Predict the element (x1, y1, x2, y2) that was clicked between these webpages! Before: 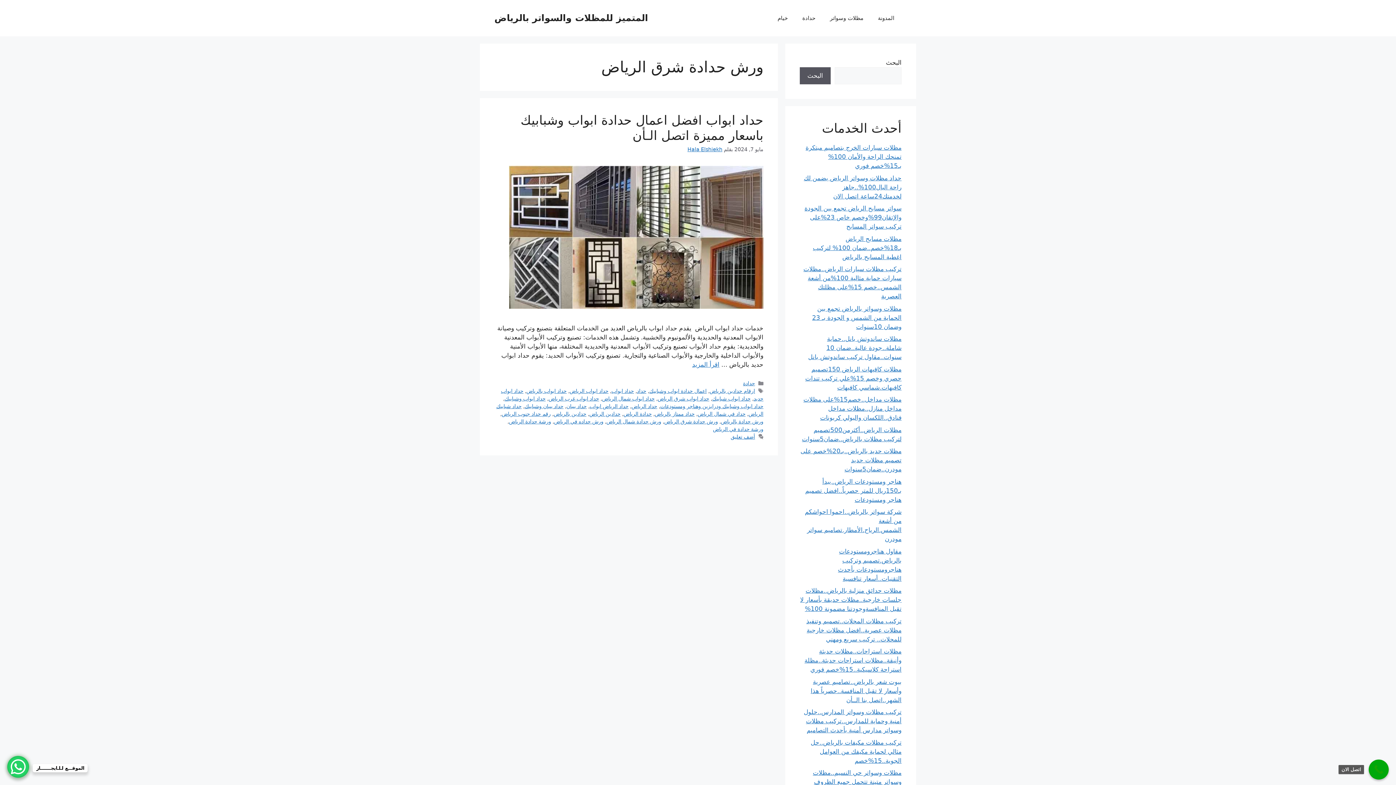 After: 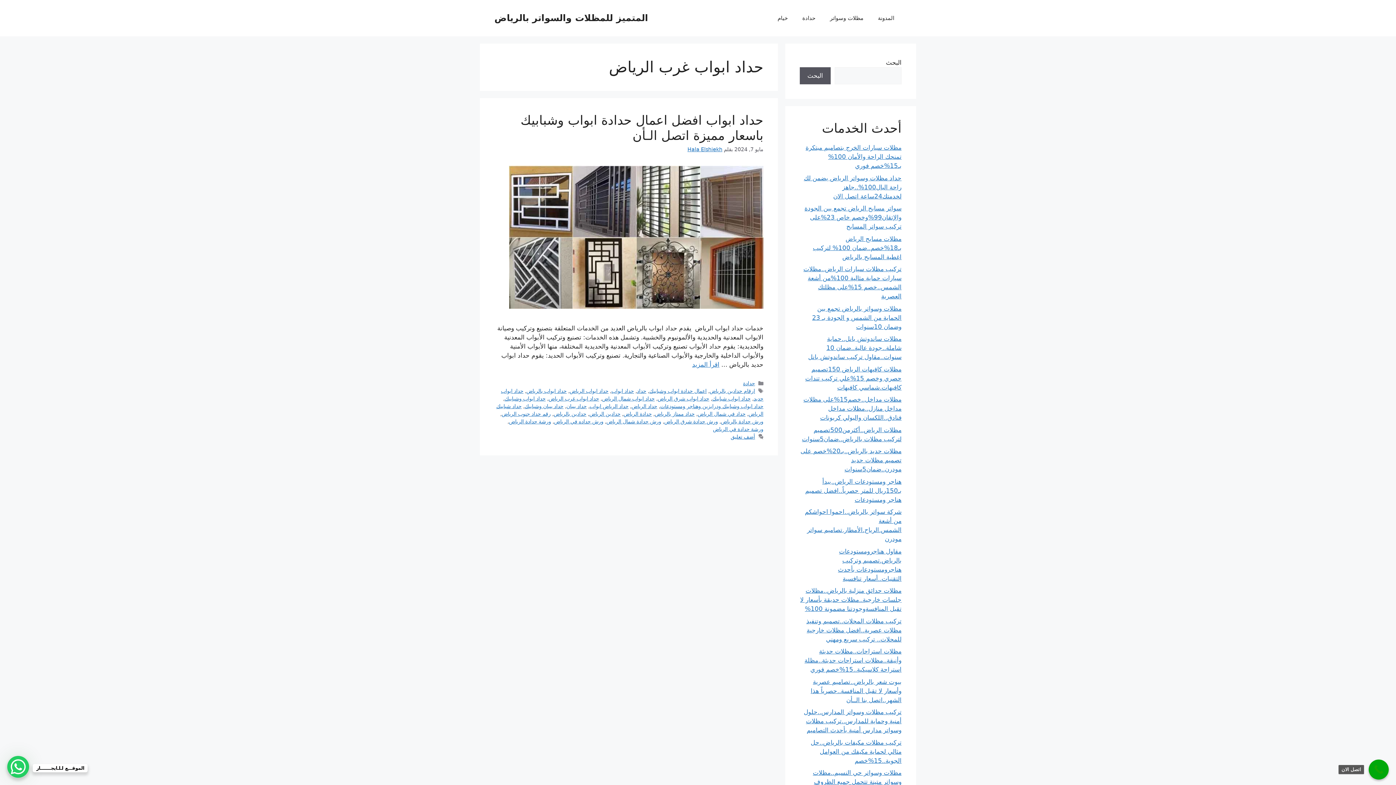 Action: label: حداد ابواب غرب الرياض bbox: (548, 396, 599, 401)